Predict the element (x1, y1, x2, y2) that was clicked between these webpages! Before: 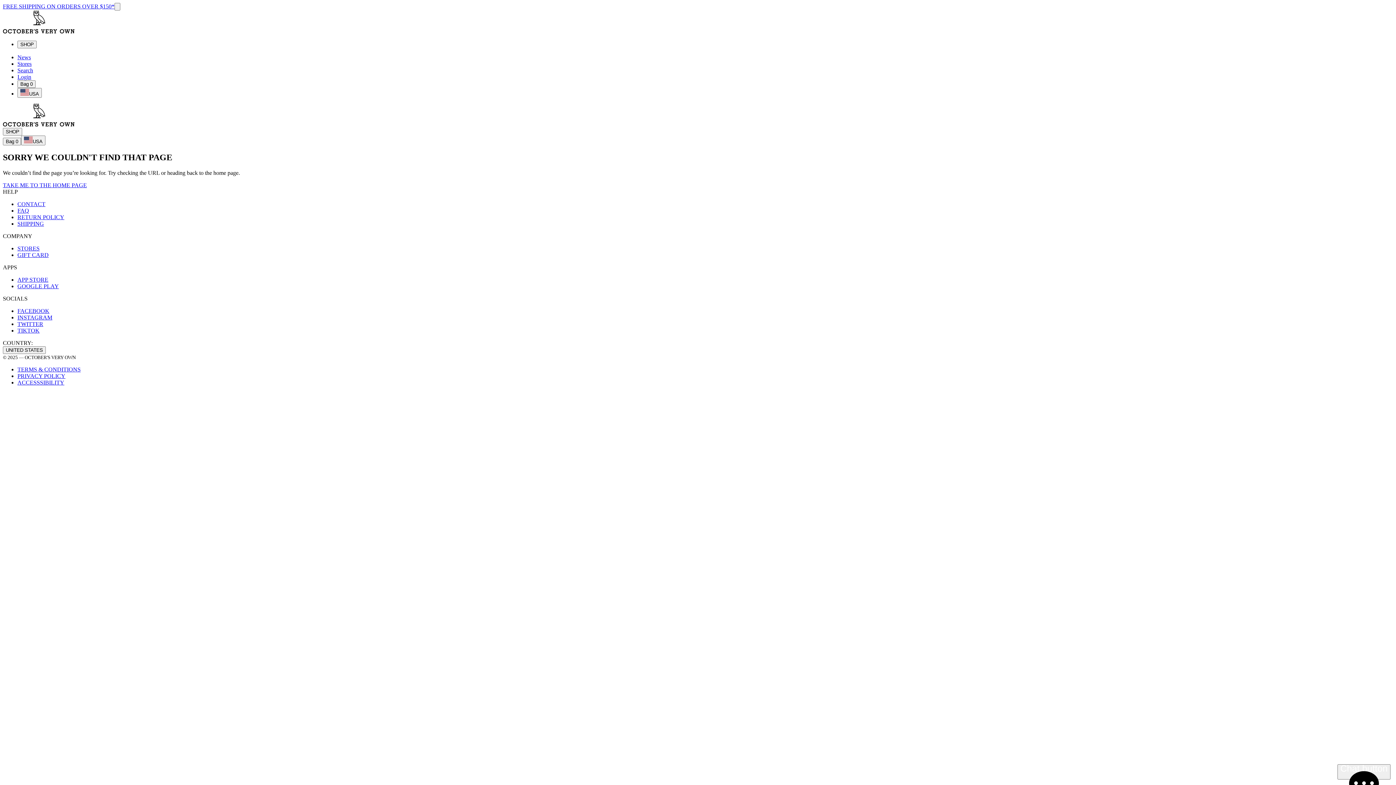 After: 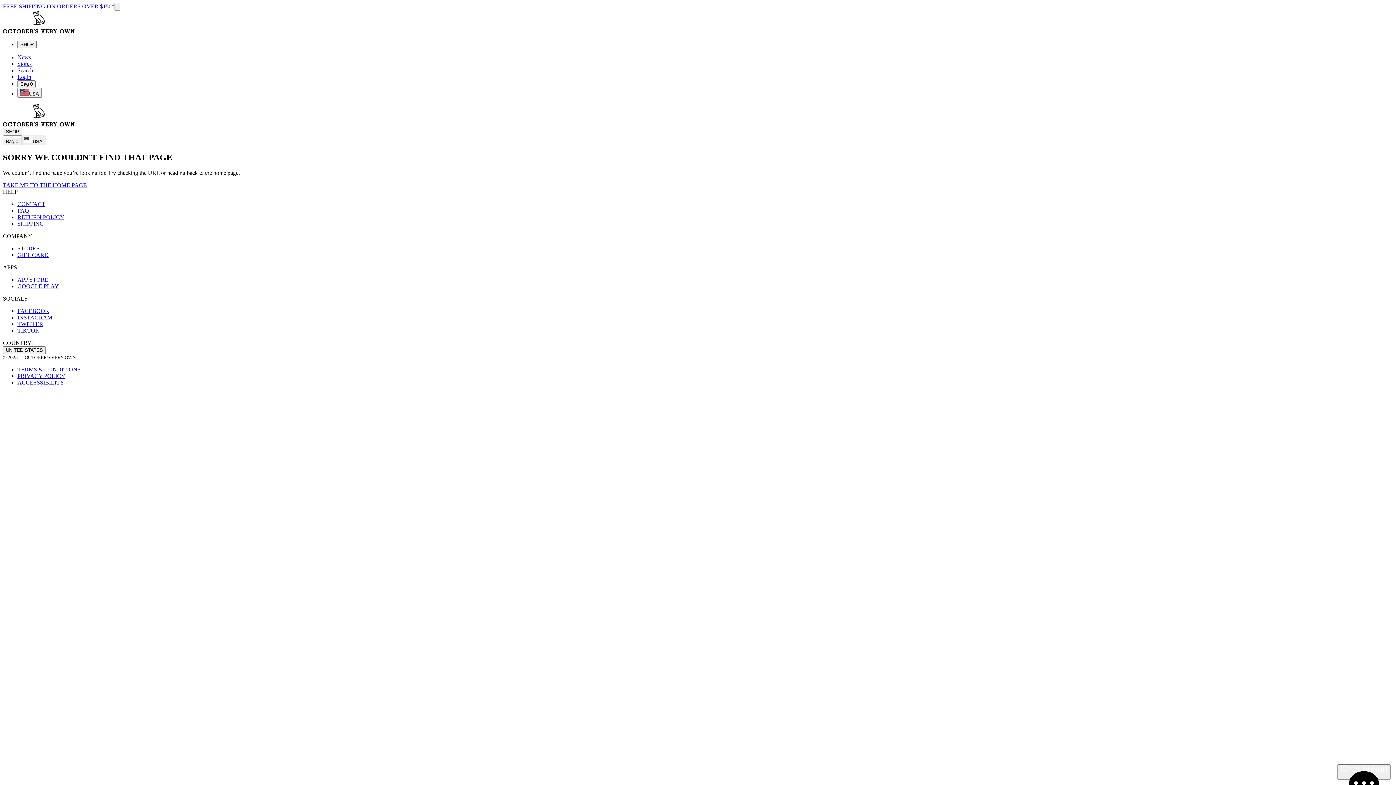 Action: bbox: (17, 327, 39, 333) label: tiktok